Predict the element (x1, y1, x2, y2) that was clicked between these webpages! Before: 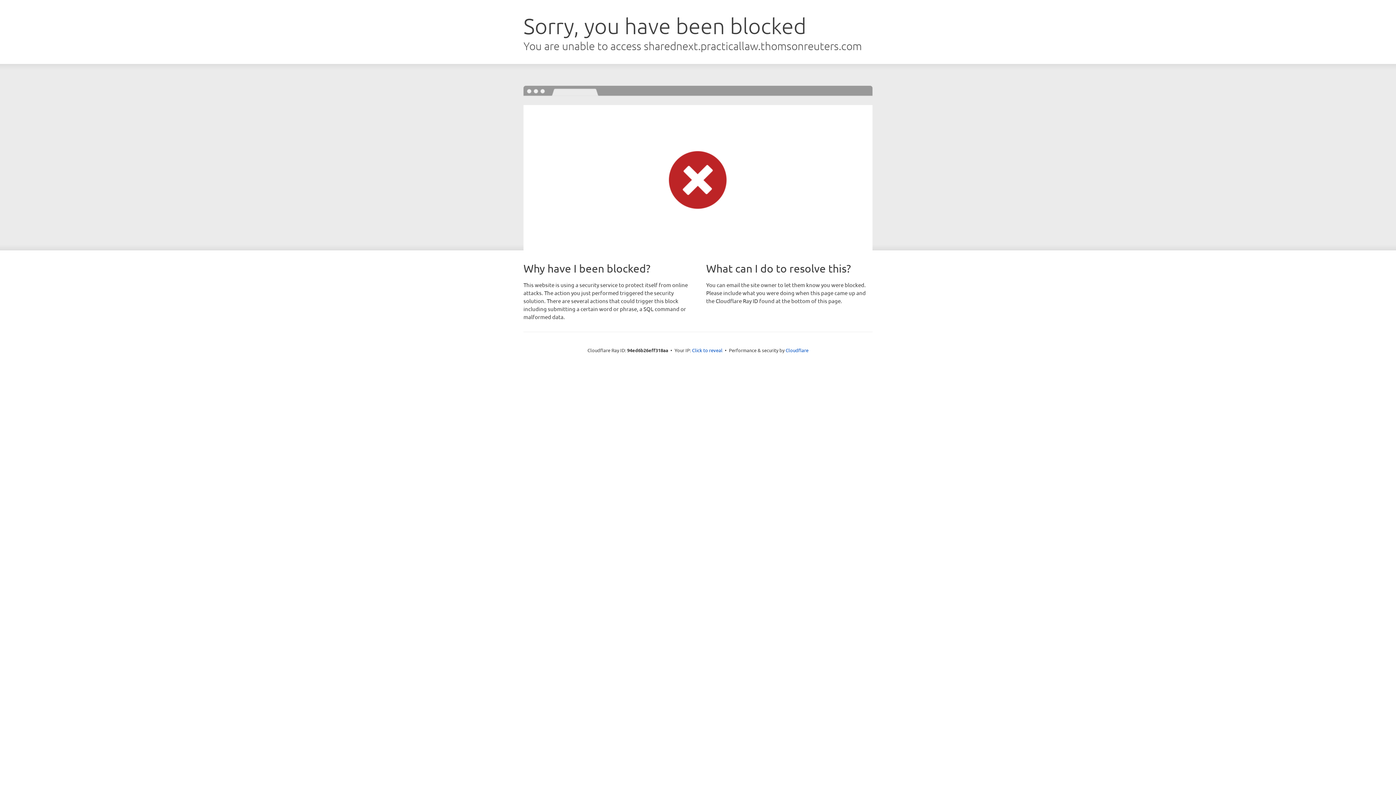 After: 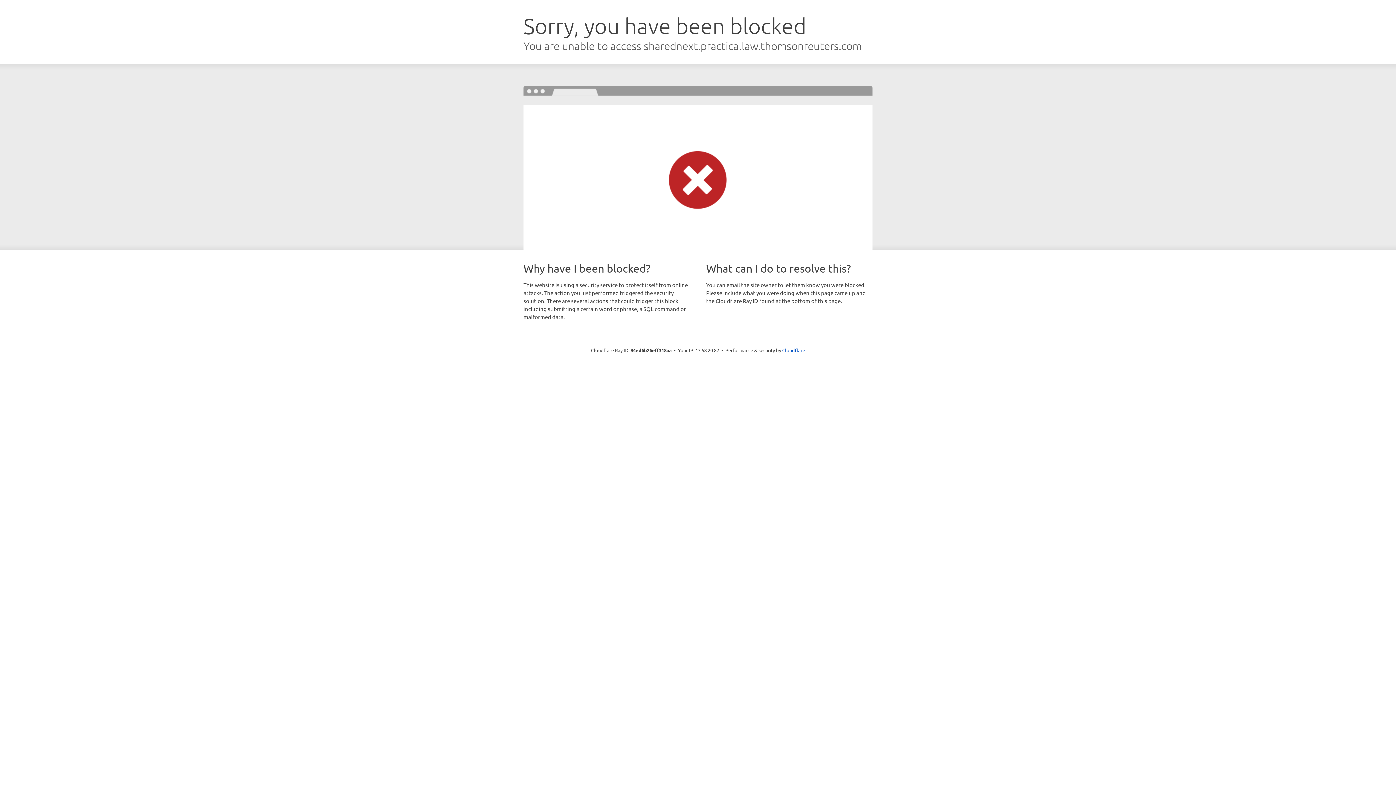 Action: bbox: (692, 346, 722, 353) label: Click to reveal